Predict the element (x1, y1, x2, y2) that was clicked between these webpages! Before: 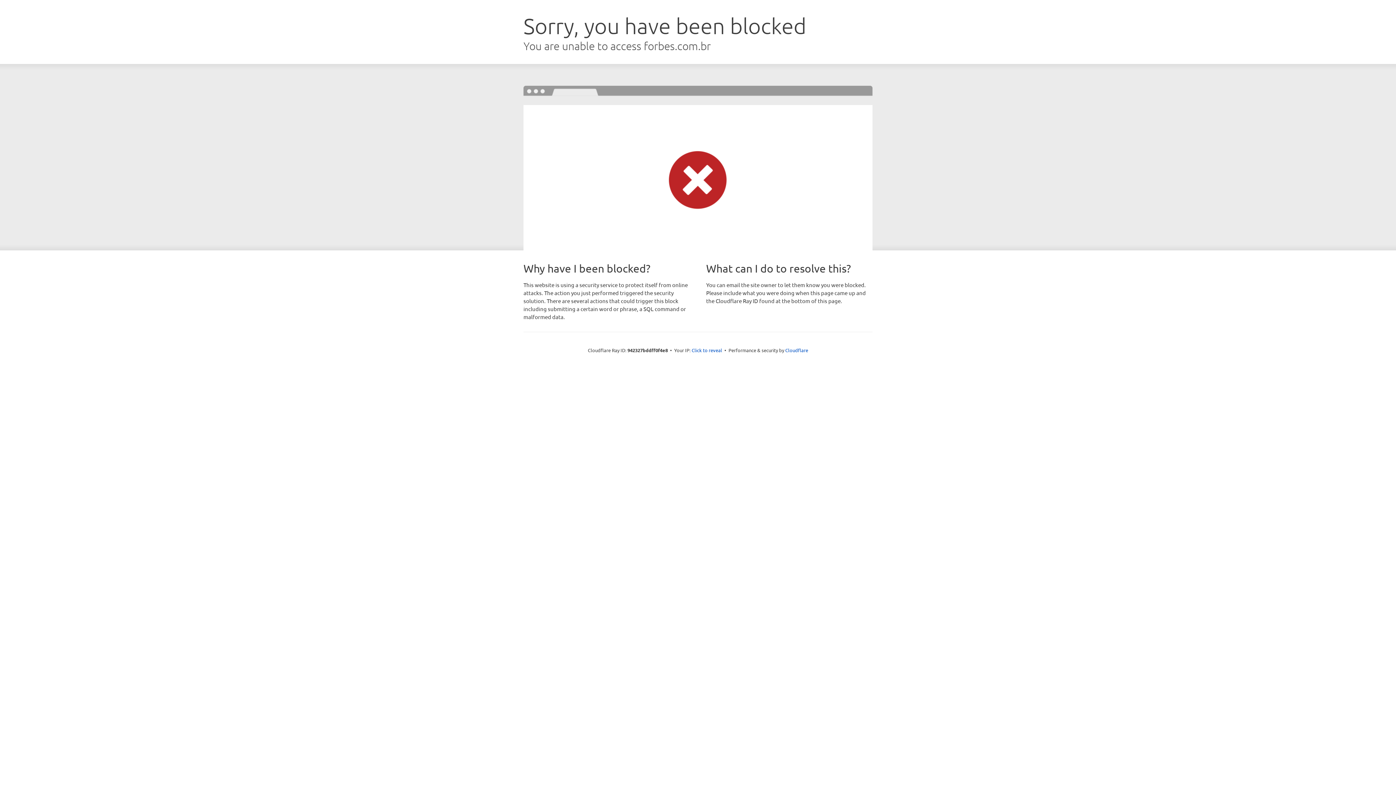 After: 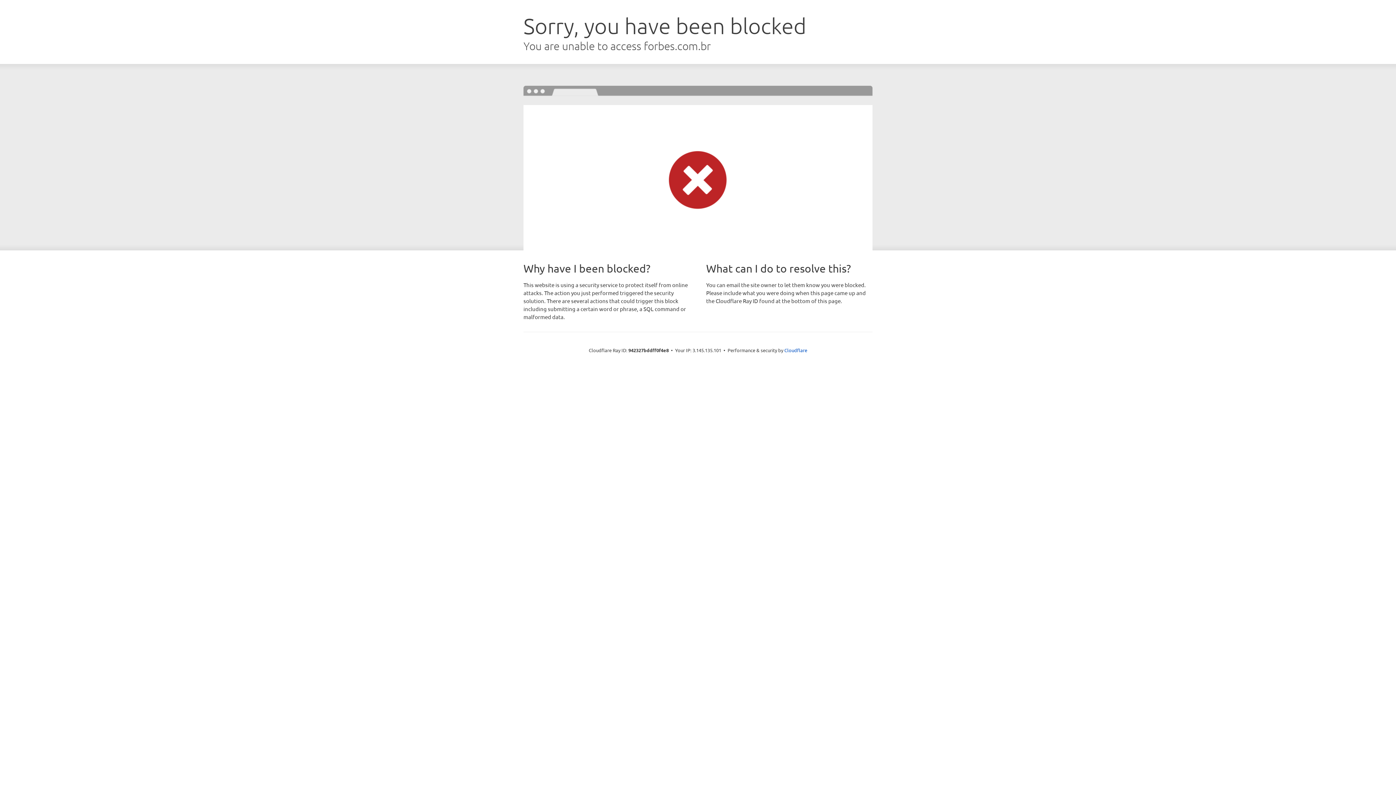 Action: label: Click to reveal bbox: (691, 346, 722, 353)